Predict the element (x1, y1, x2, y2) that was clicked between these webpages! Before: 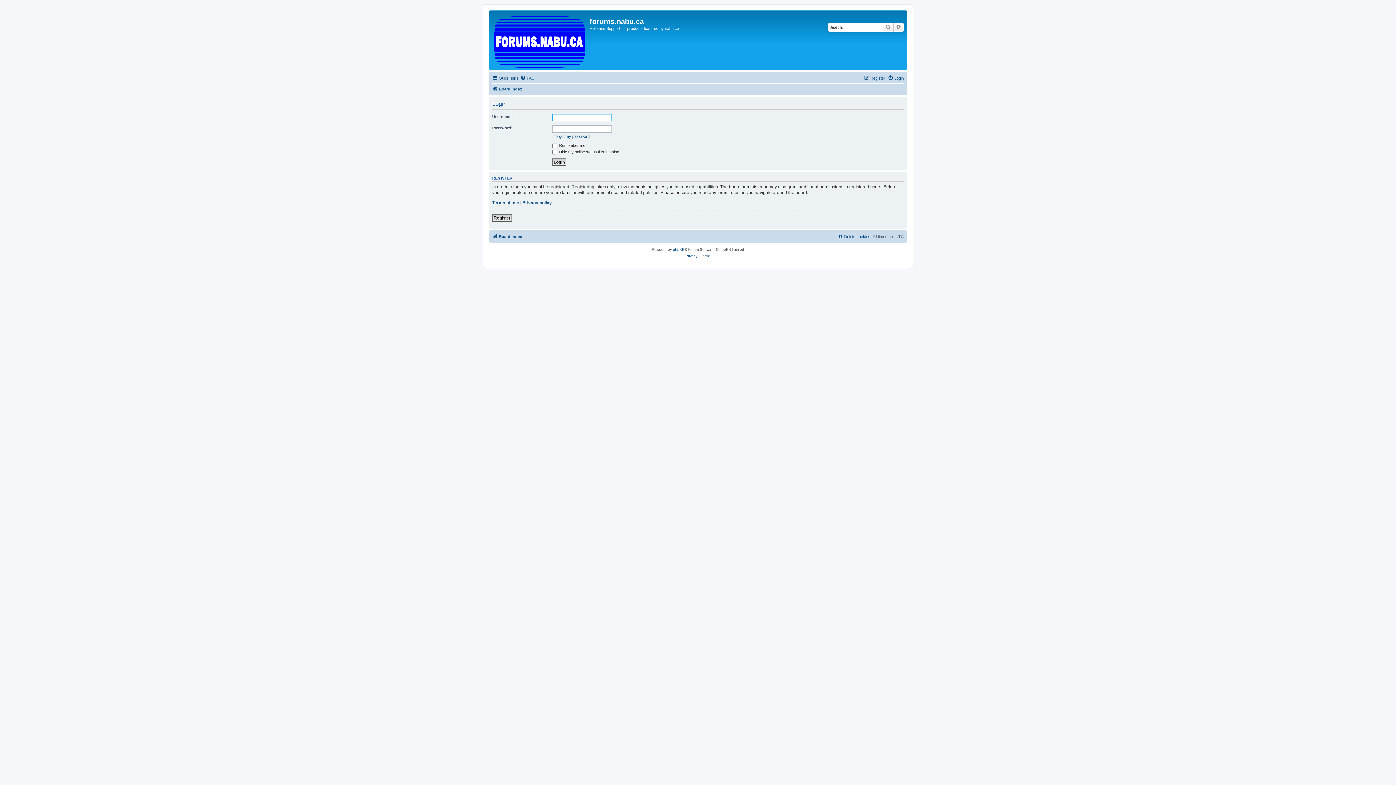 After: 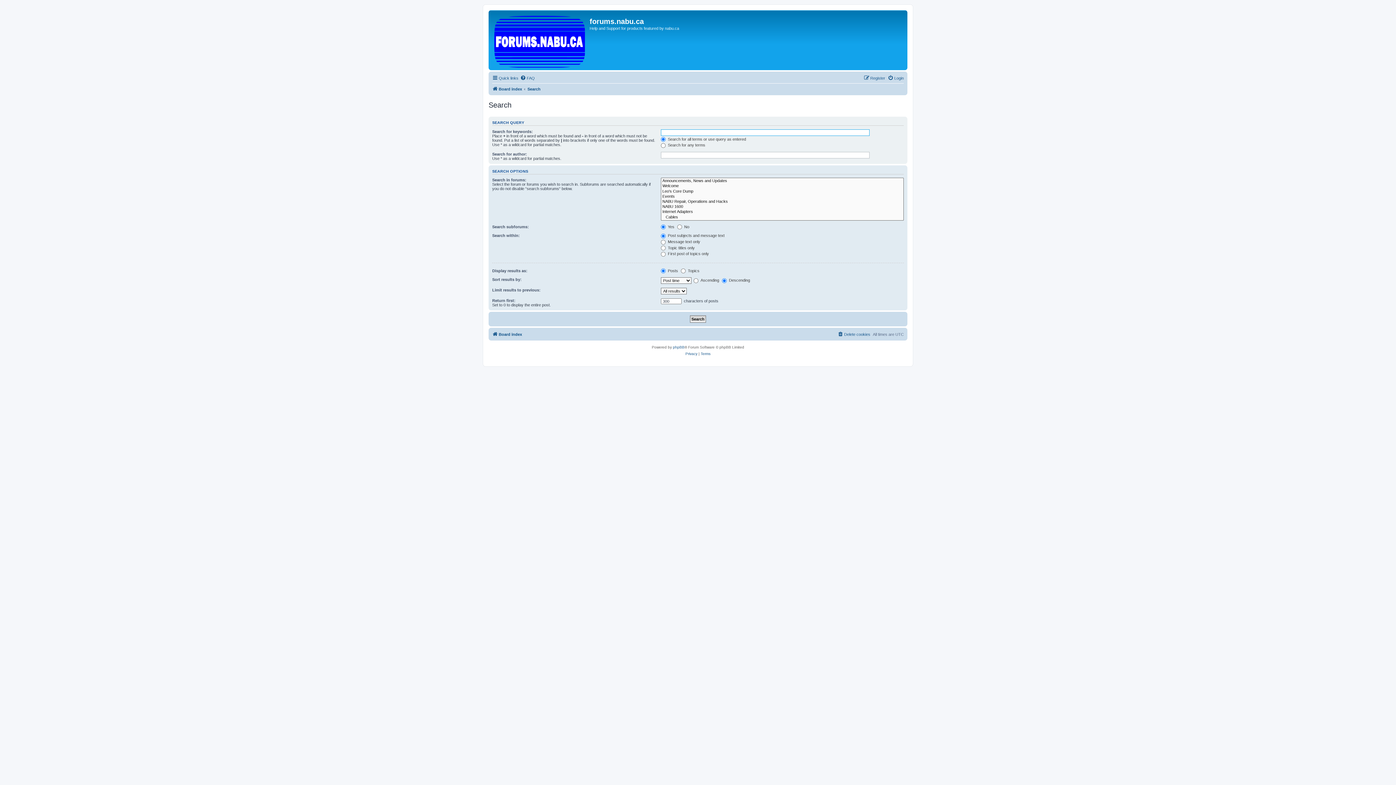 Action: label: Search bbox: (882, 22, 893, 31)